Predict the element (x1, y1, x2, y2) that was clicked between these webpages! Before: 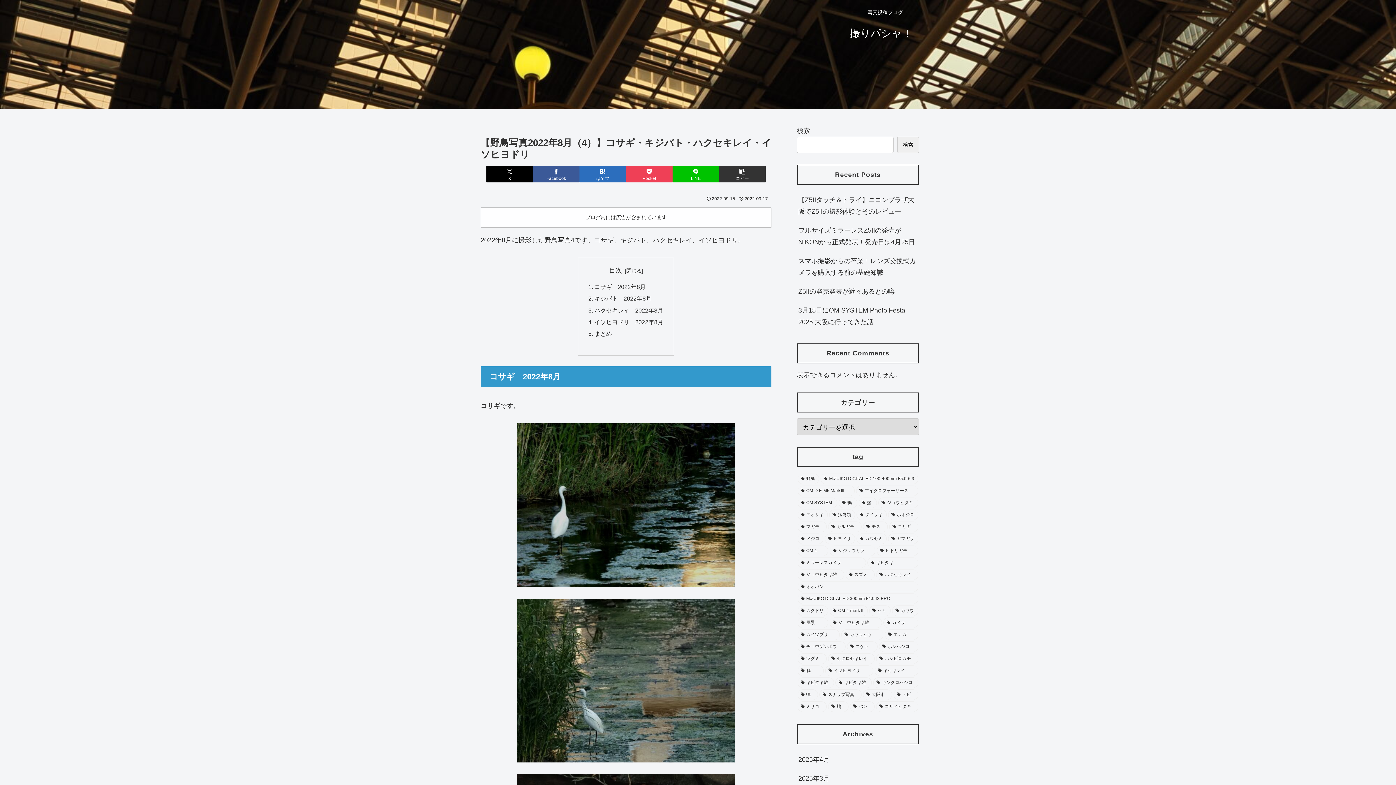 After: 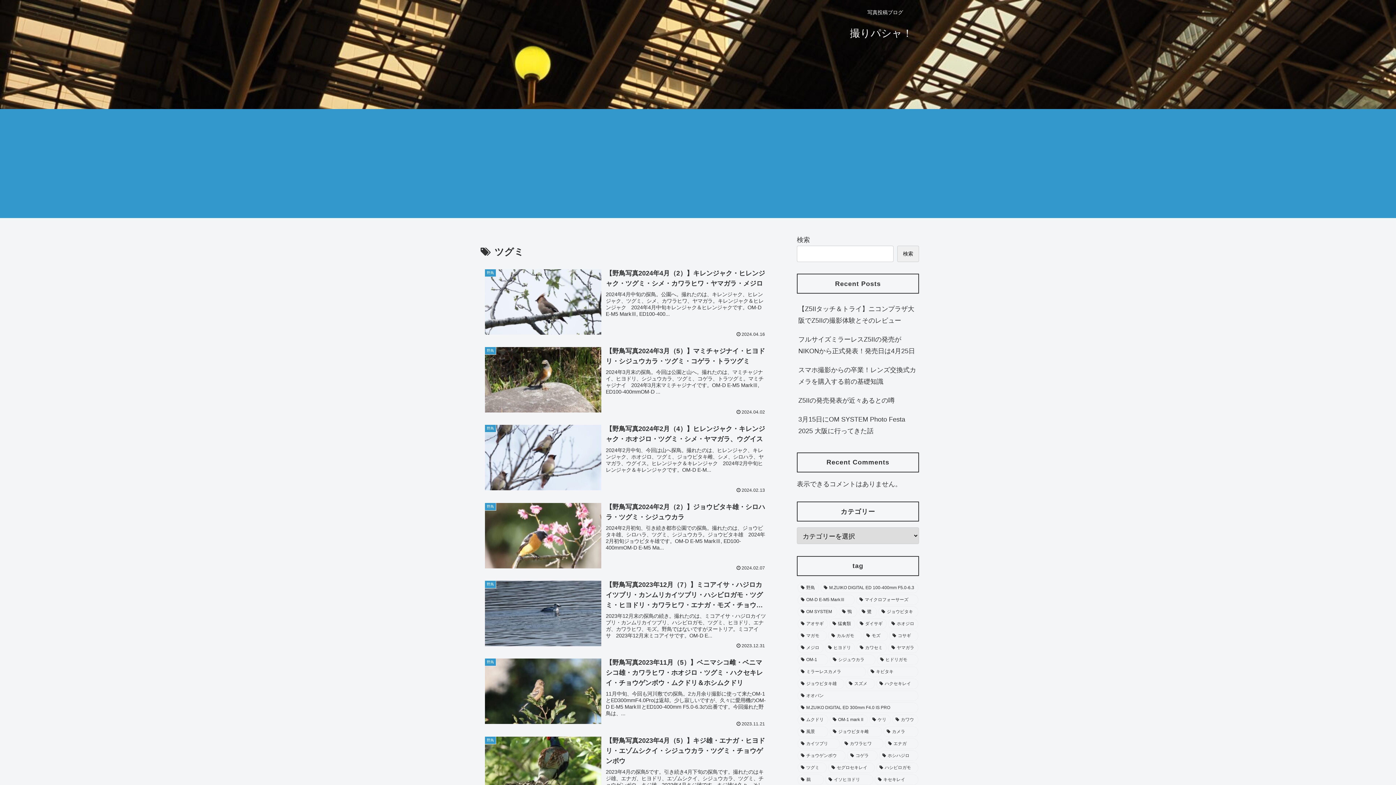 Action: bbox: (797, 653, 826, 664) label: ツグミ (18個の項目)